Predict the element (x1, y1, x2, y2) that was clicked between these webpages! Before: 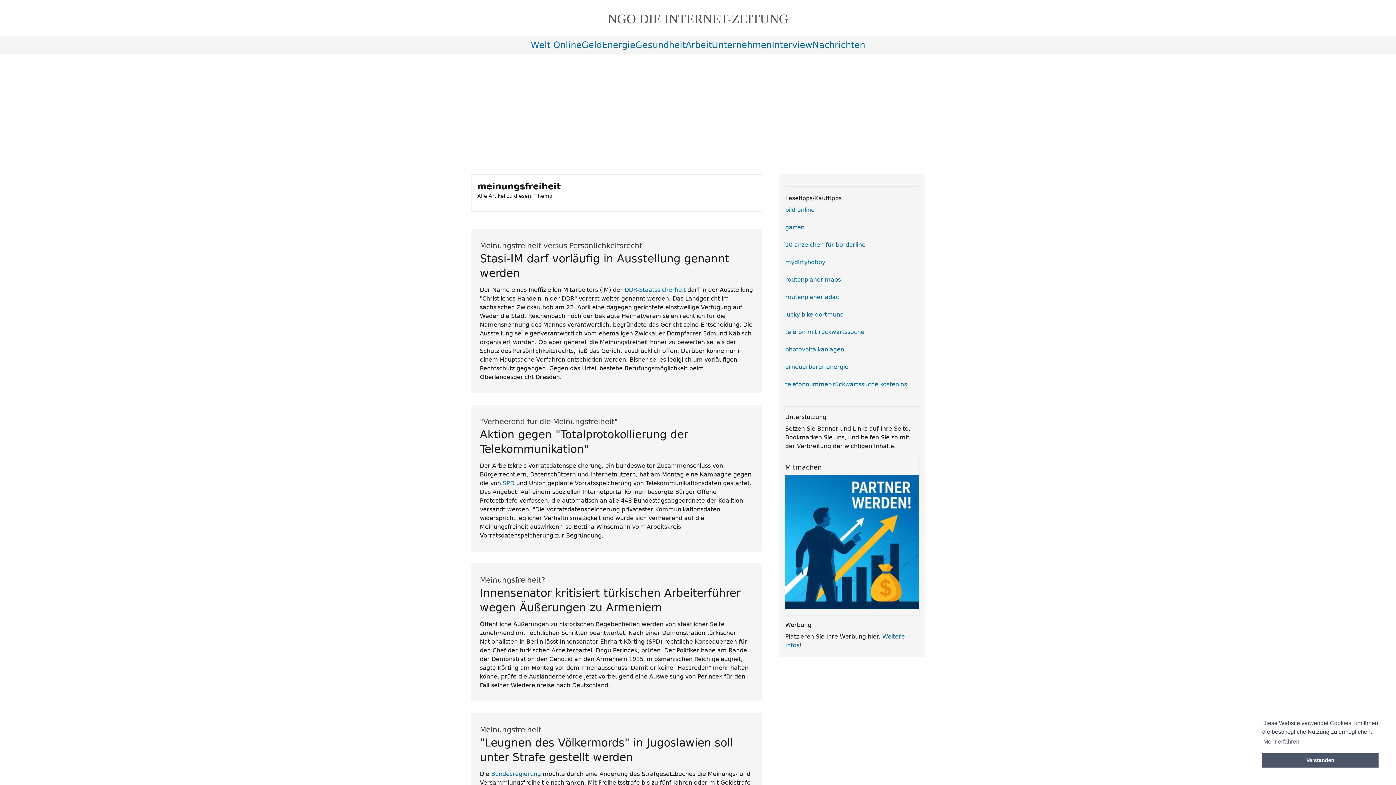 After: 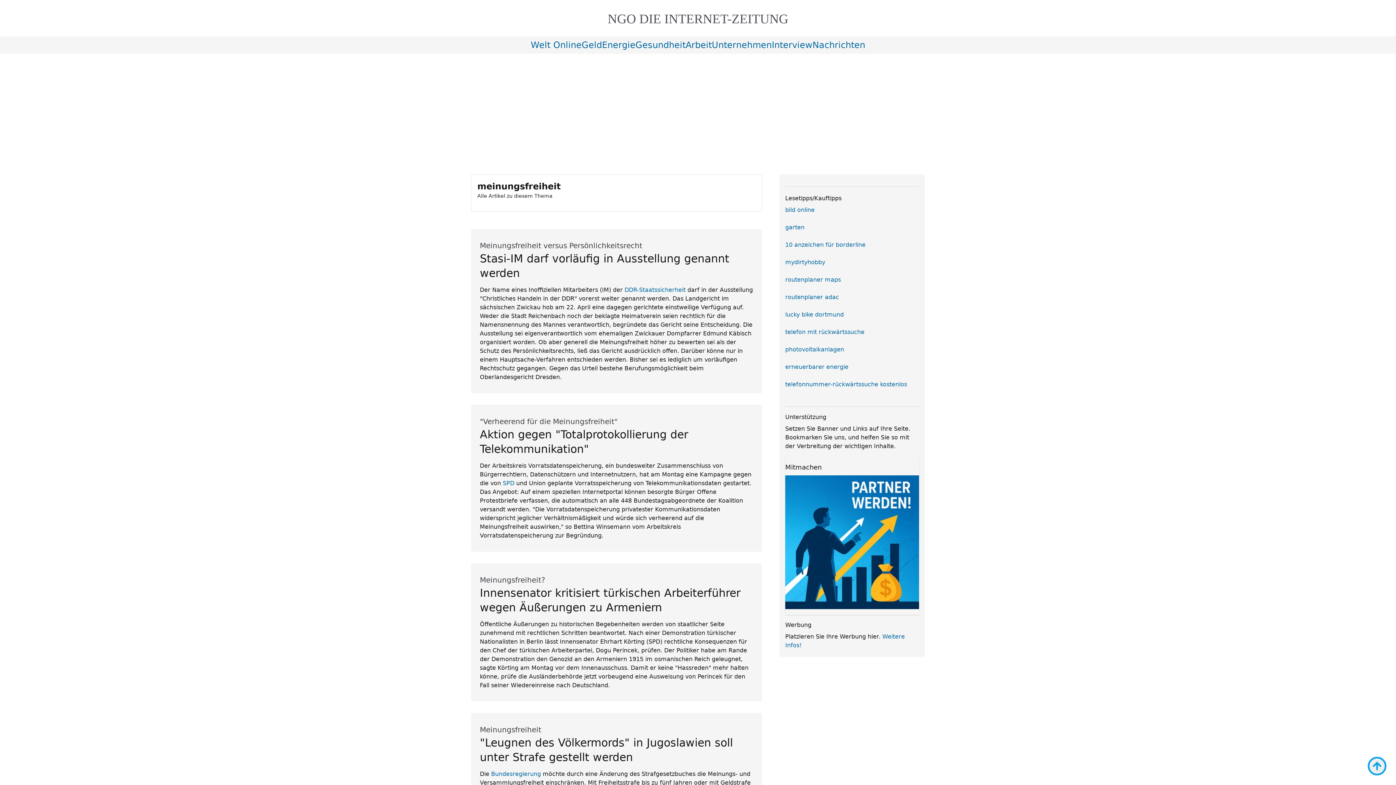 Action: label: dismiss cookie message bbox: (1262, 753, 1378, 768)